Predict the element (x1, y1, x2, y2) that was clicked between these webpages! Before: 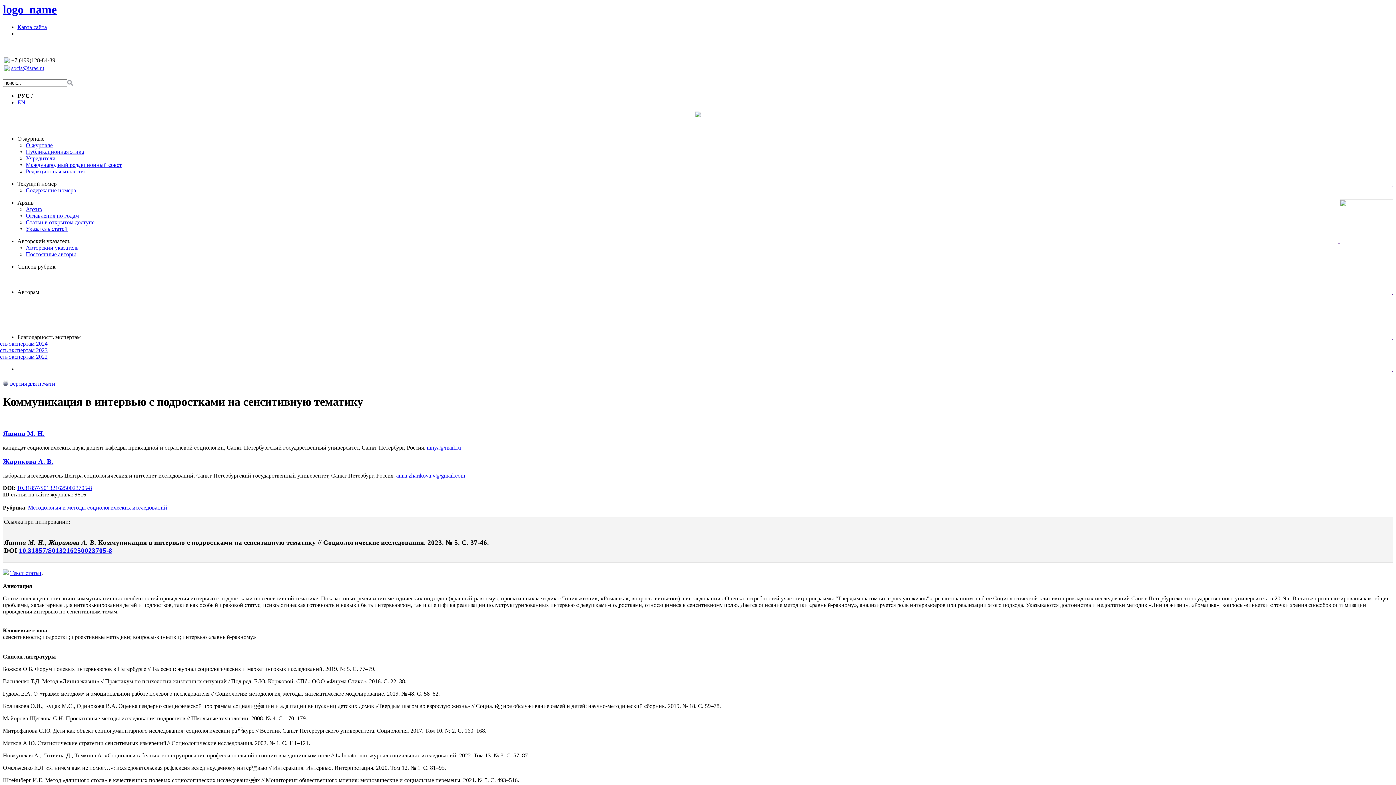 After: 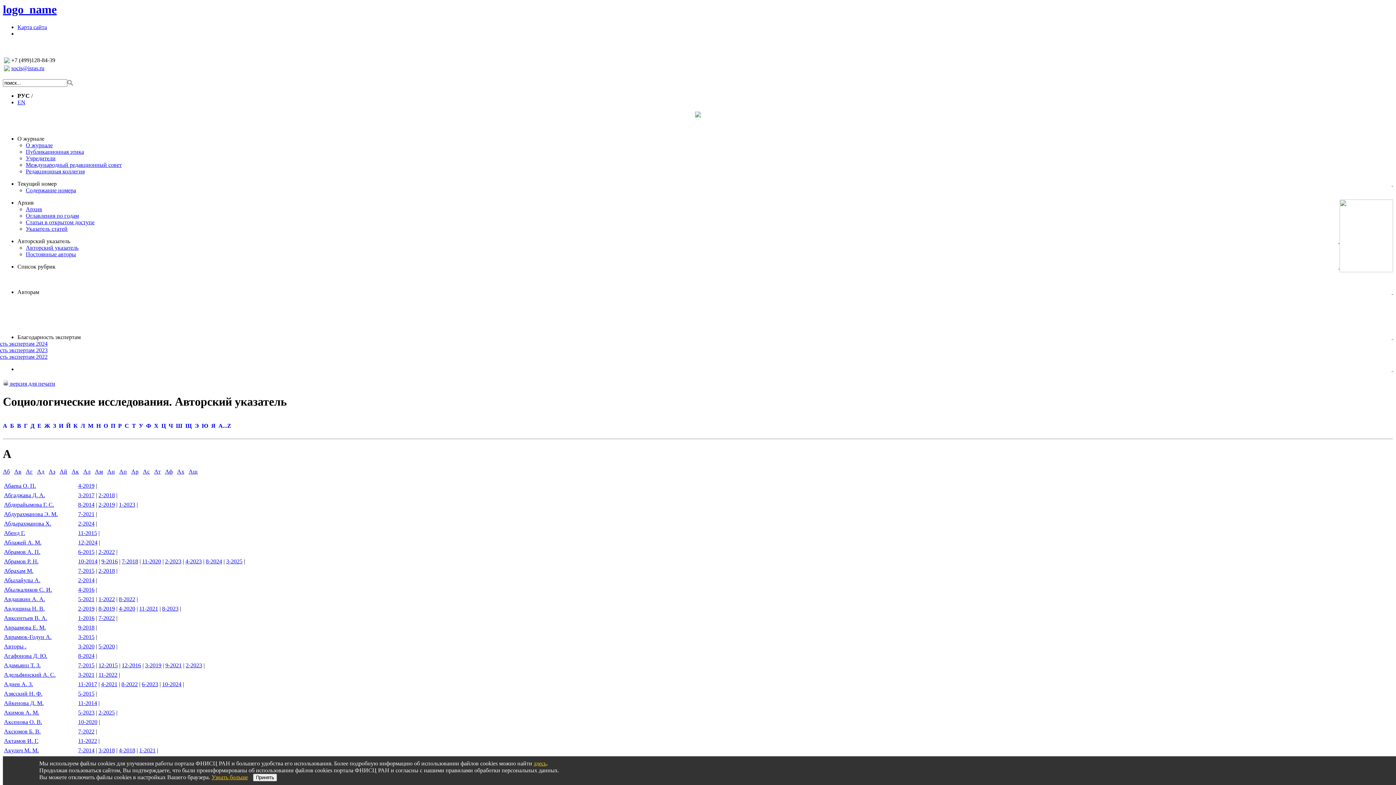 Action: bbox: (25, 244, 78, 251) label: Авторский указатель